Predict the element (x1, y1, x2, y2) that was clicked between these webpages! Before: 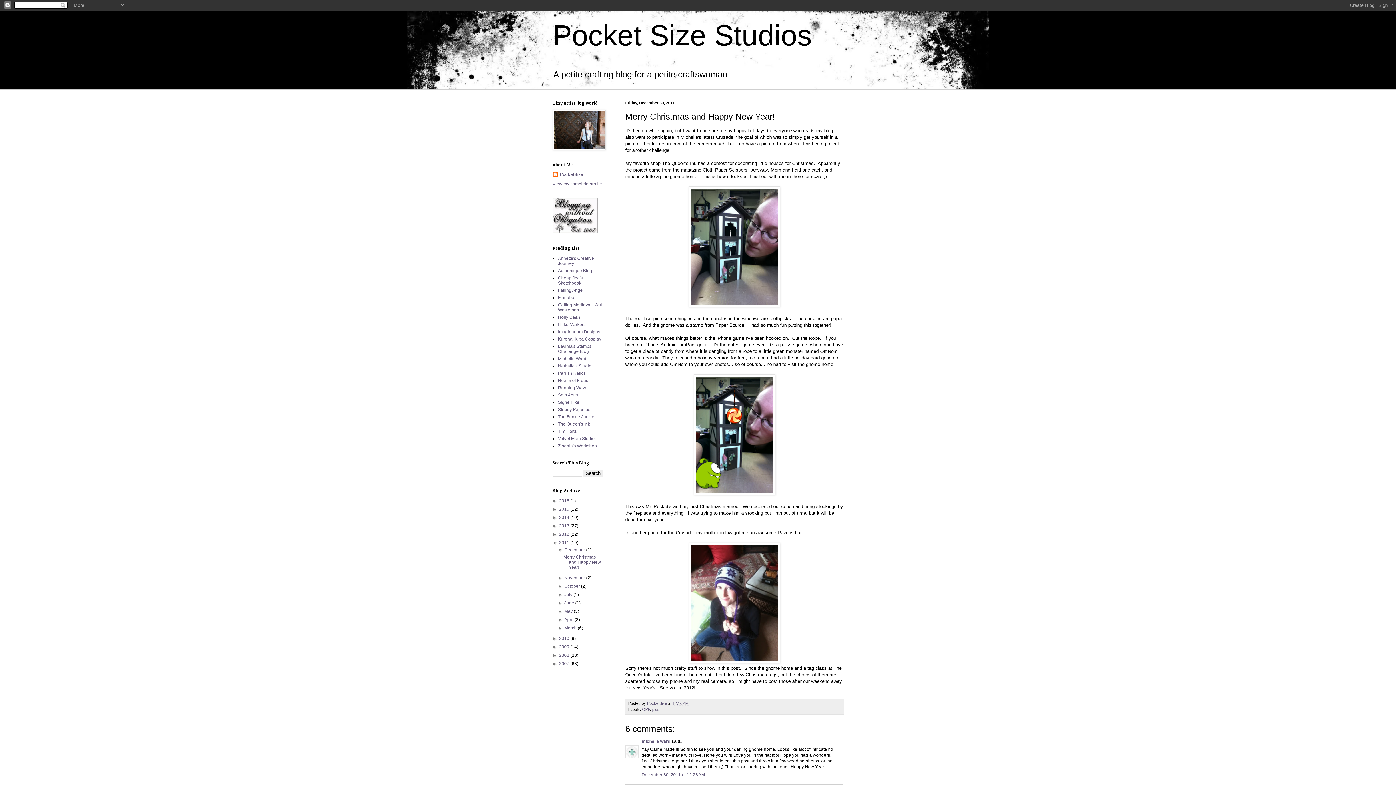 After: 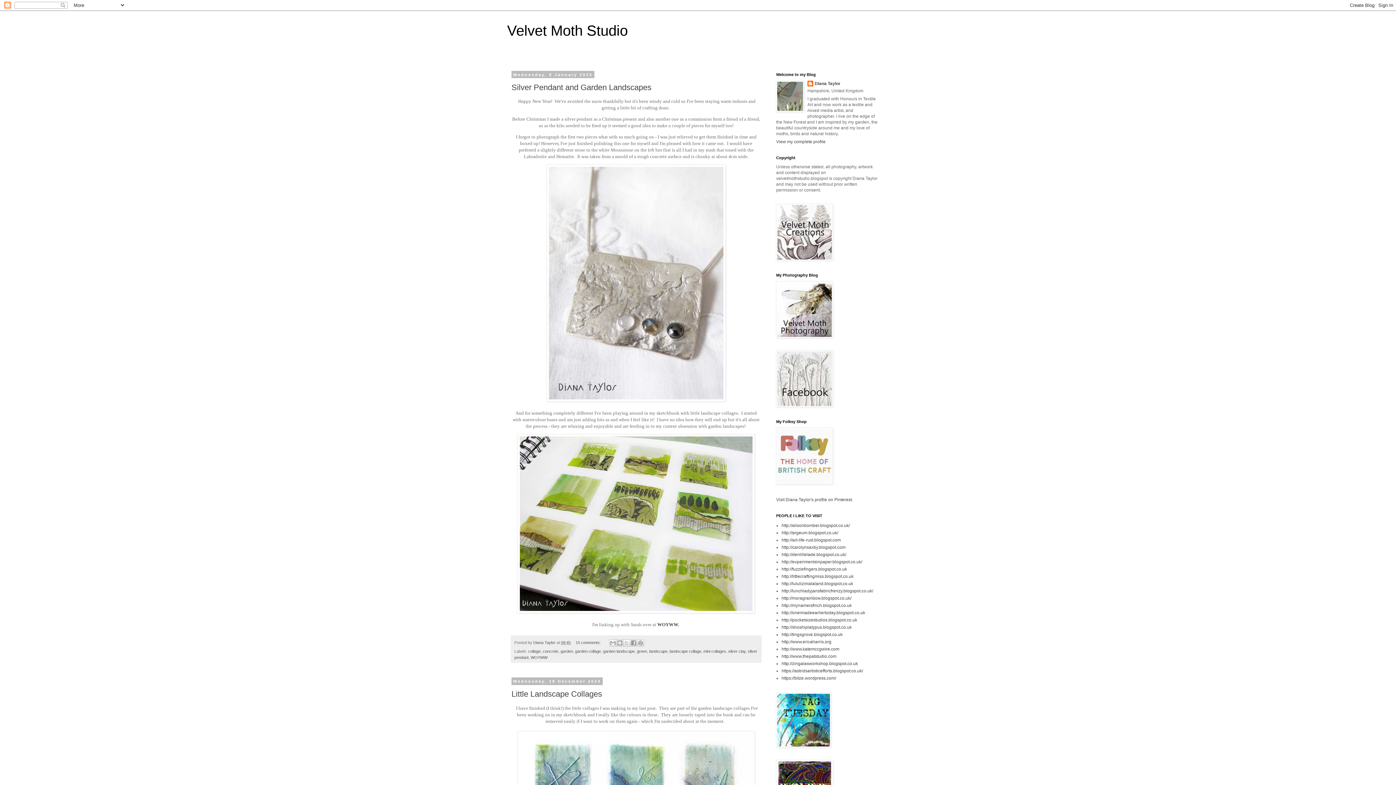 Action: bbox: (558, 436, 594, 441) label: Velvet Moth Studio